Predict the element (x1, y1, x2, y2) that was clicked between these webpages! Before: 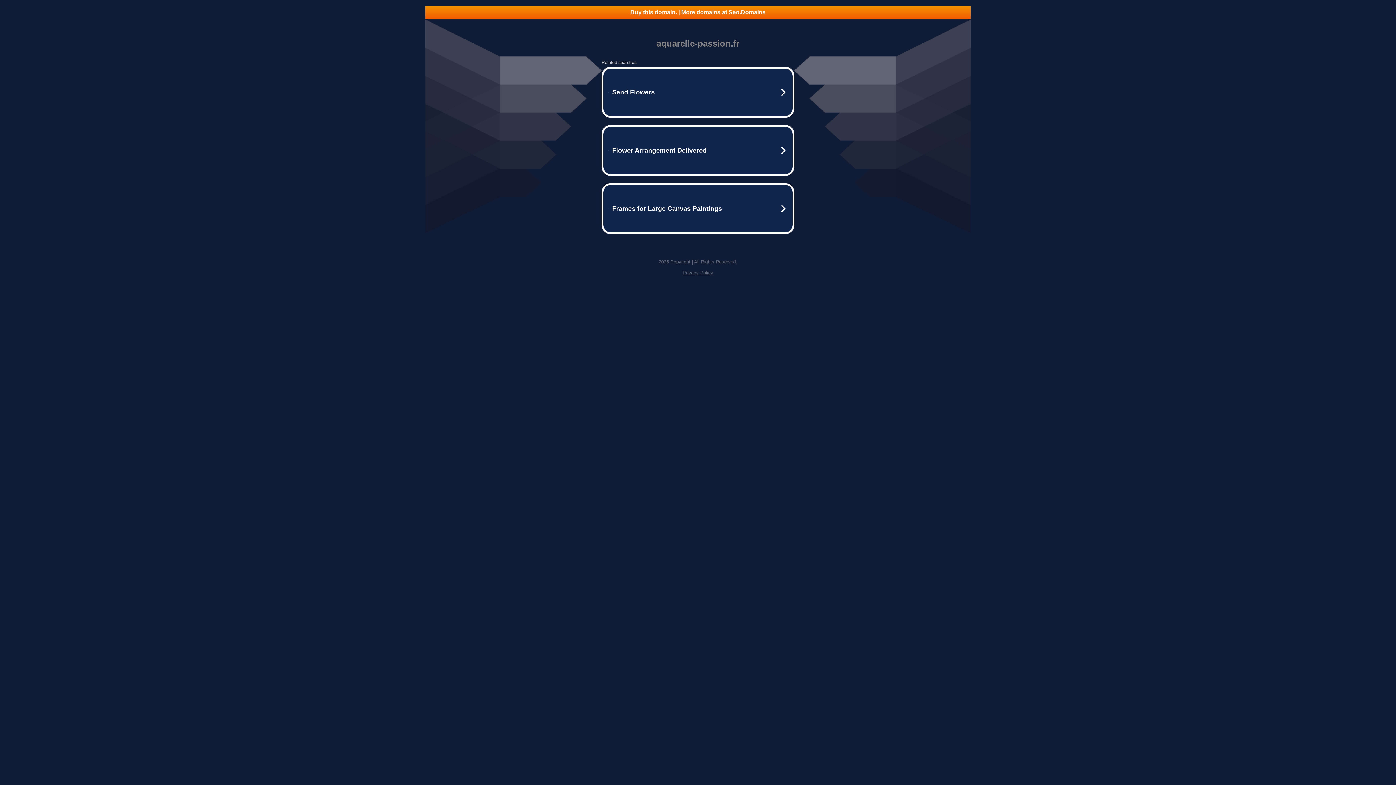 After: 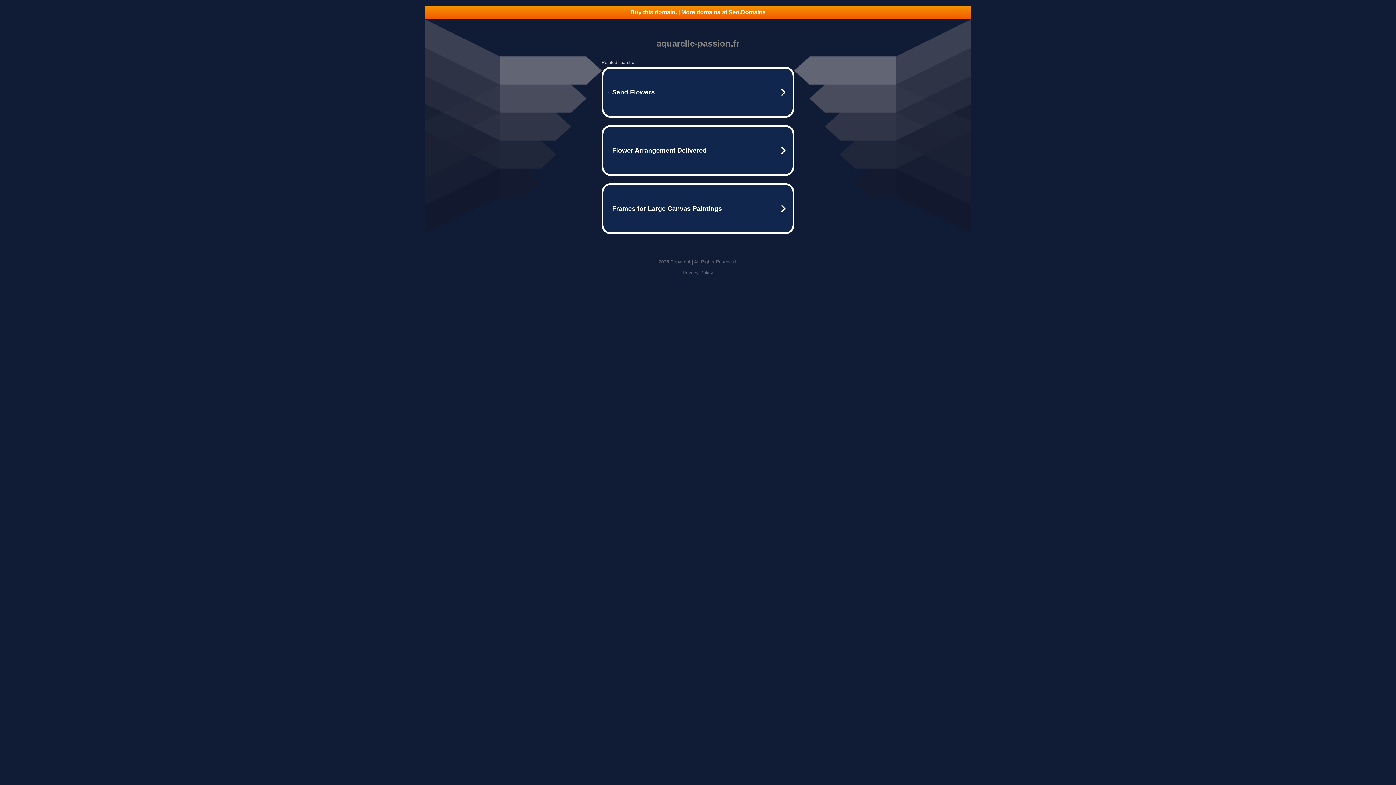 Action: label: Buy this domain. | More domains at Seo.Domains bbox: (425, 5, 970, 18)